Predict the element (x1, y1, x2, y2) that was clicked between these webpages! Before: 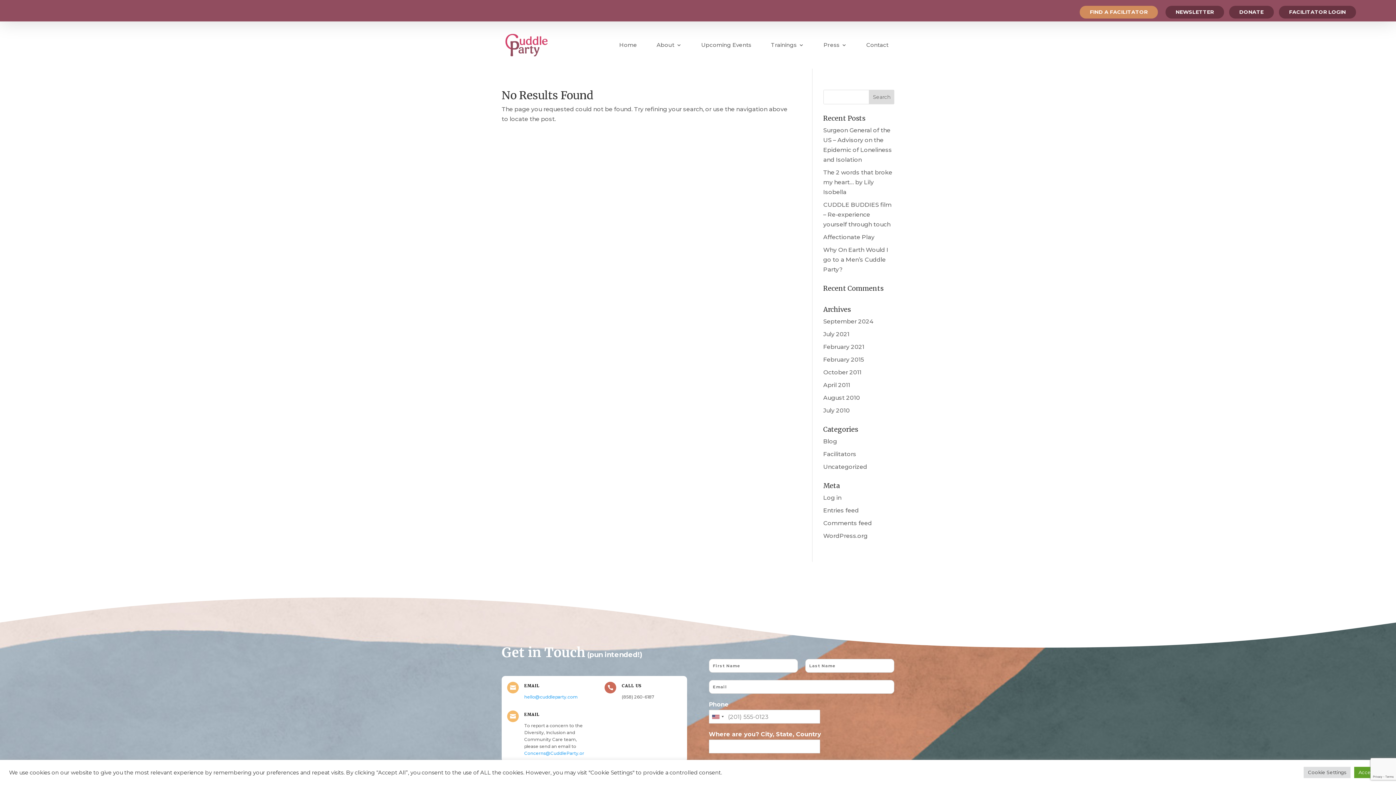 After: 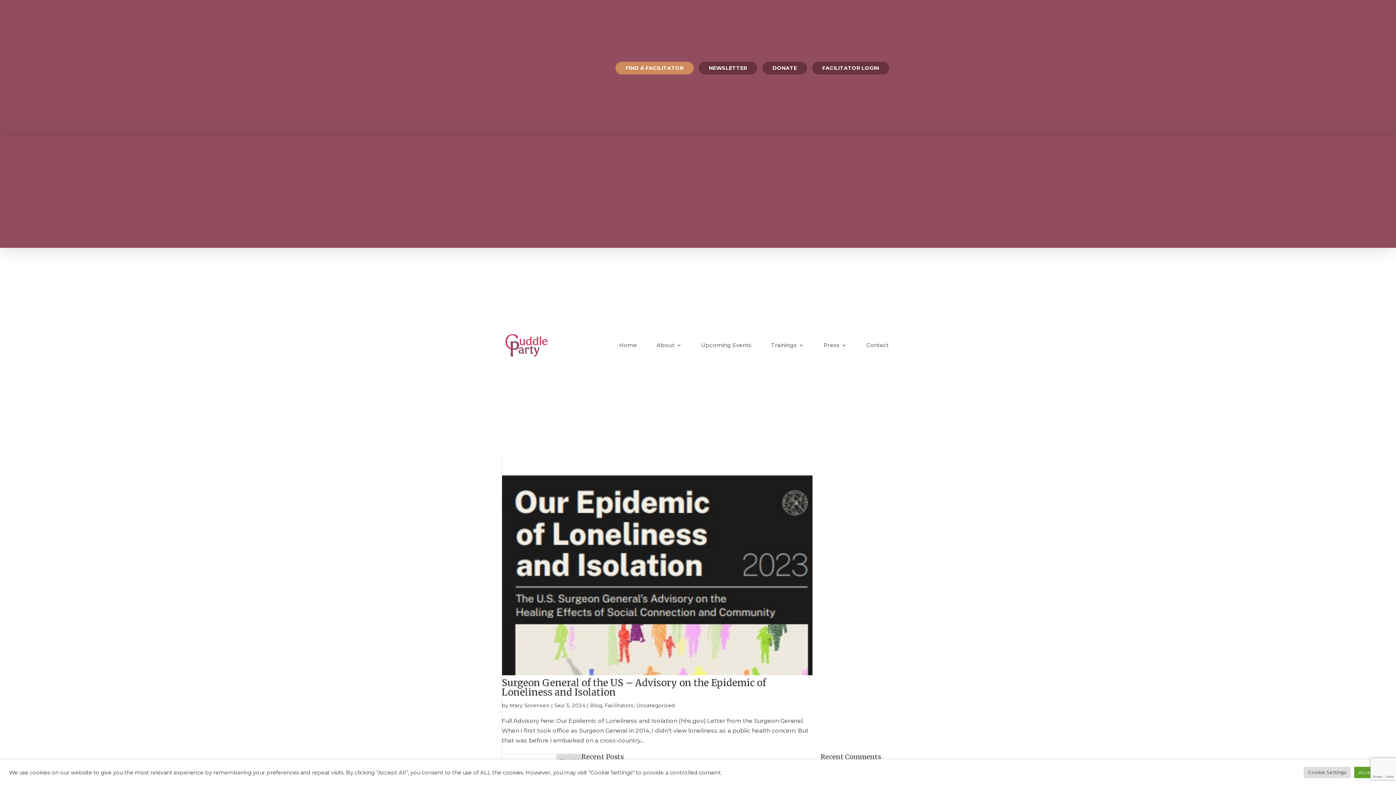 Action: label: September 2024 bbox: (823, 318, 873, 325)